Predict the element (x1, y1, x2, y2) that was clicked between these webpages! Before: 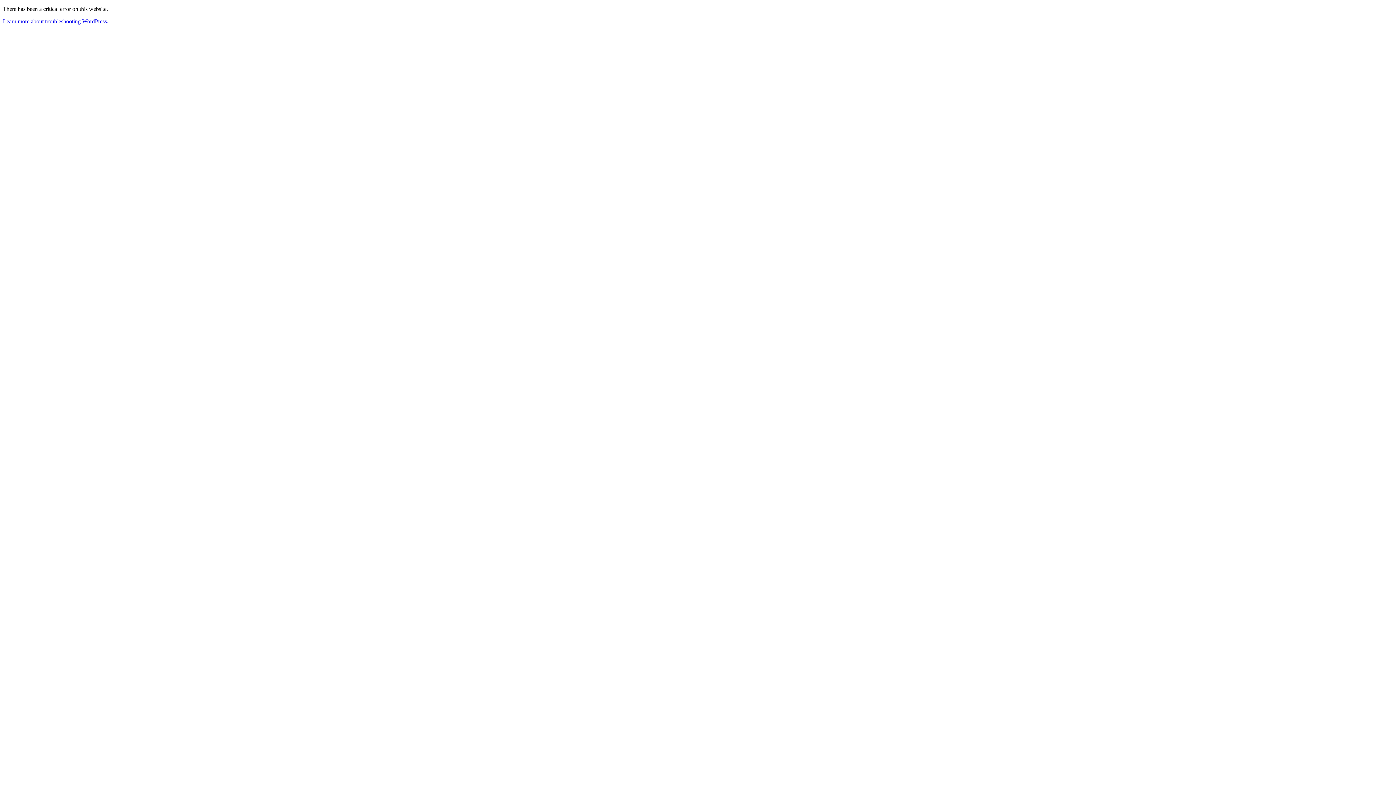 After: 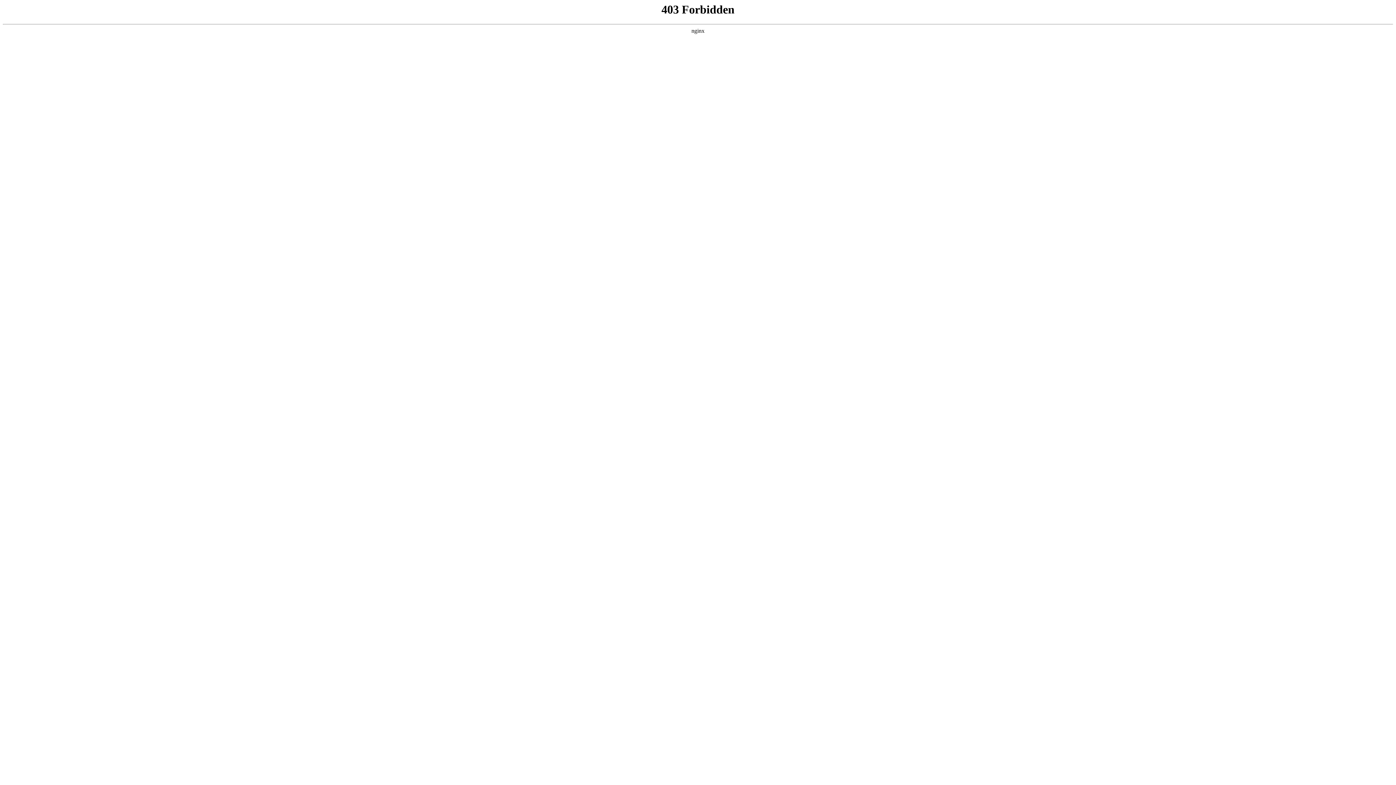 Action: label: Learn more about troubleshooting WordPress. bbox: (2, 18, 108, 24)